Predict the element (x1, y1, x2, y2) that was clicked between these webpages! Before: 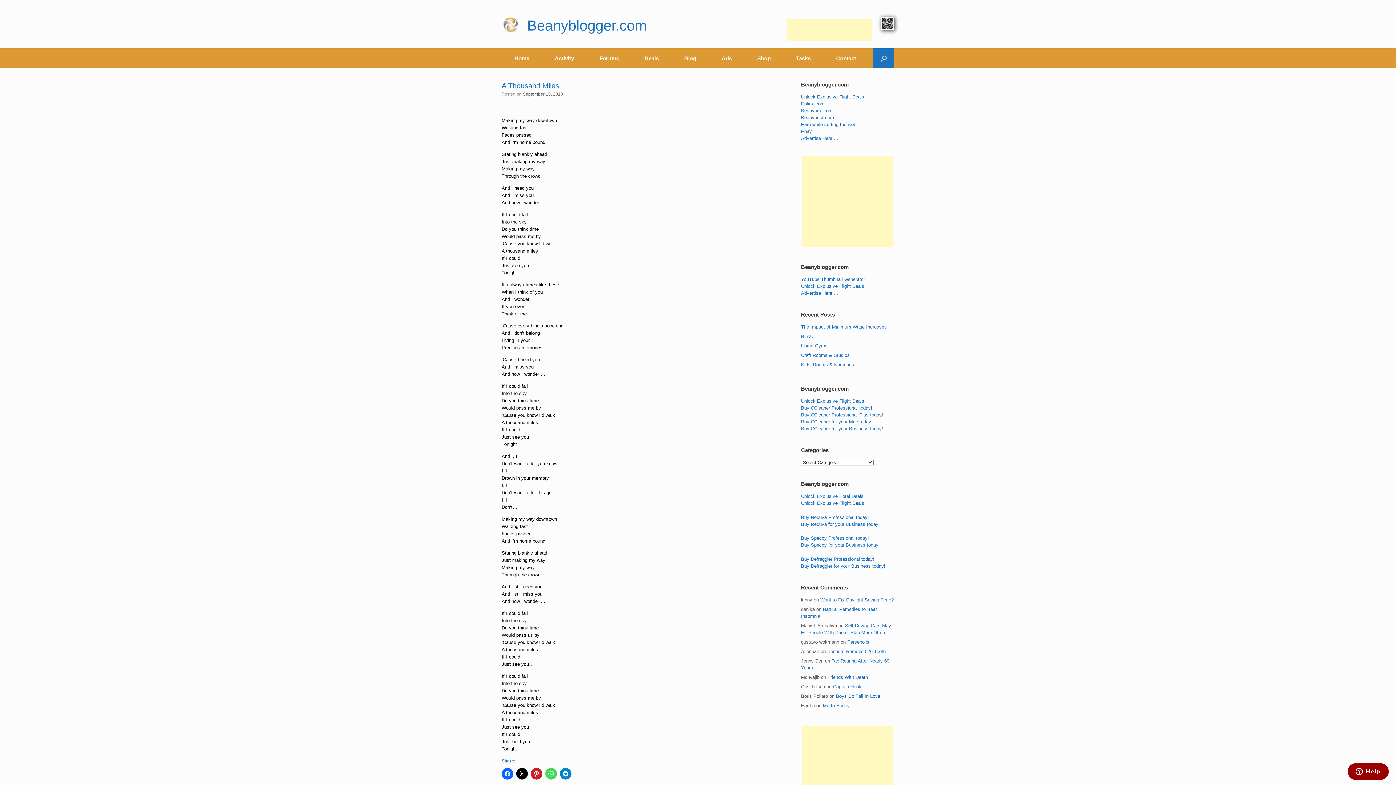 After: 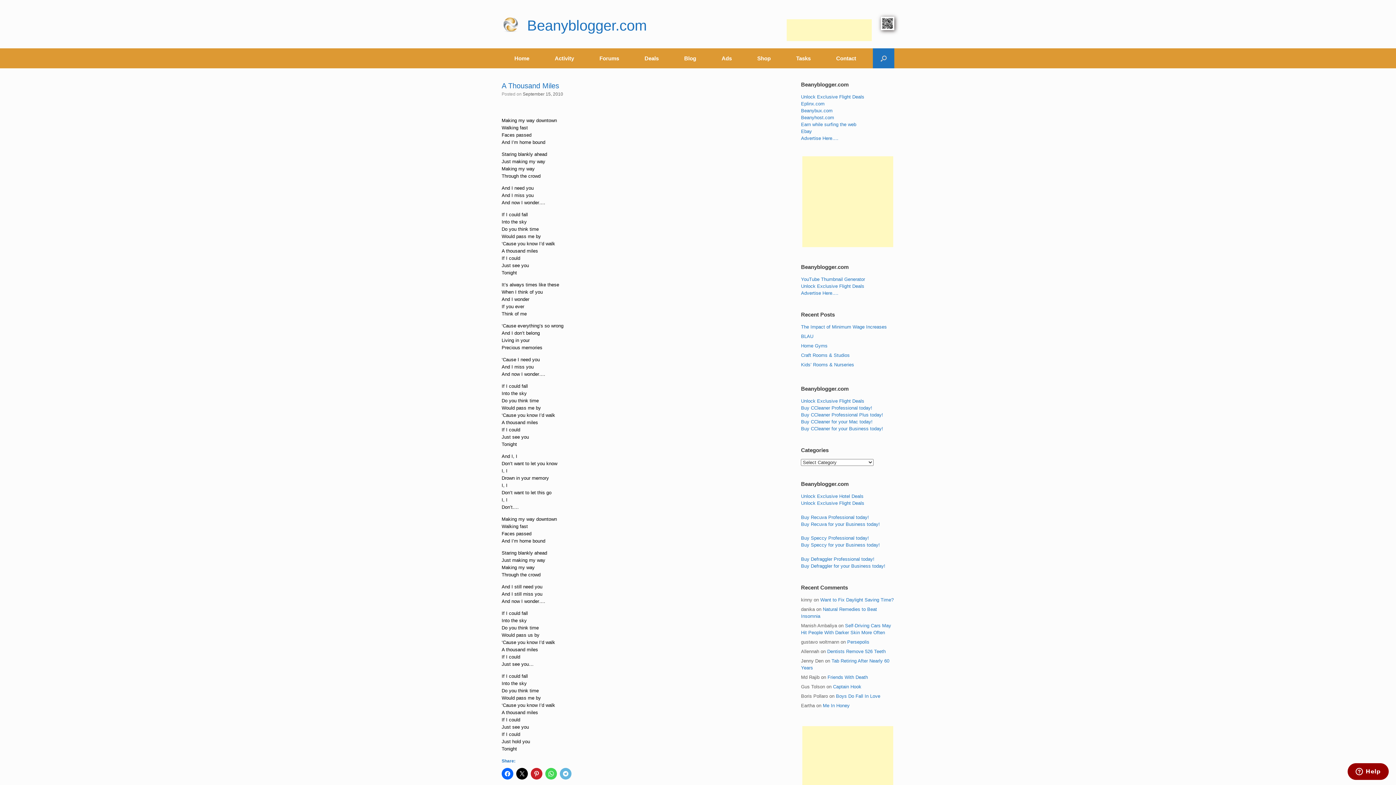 Action: bbox: (560, 768, 571, 780)